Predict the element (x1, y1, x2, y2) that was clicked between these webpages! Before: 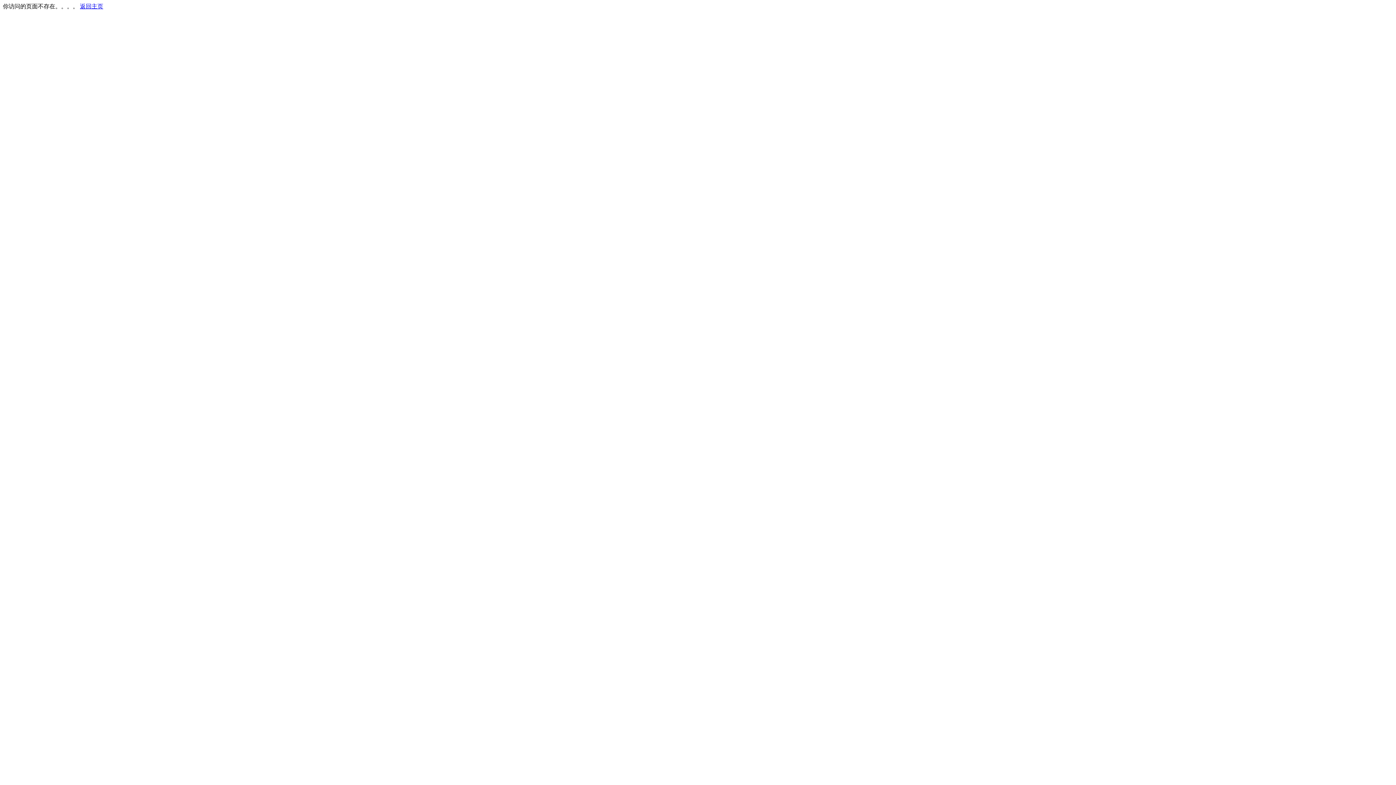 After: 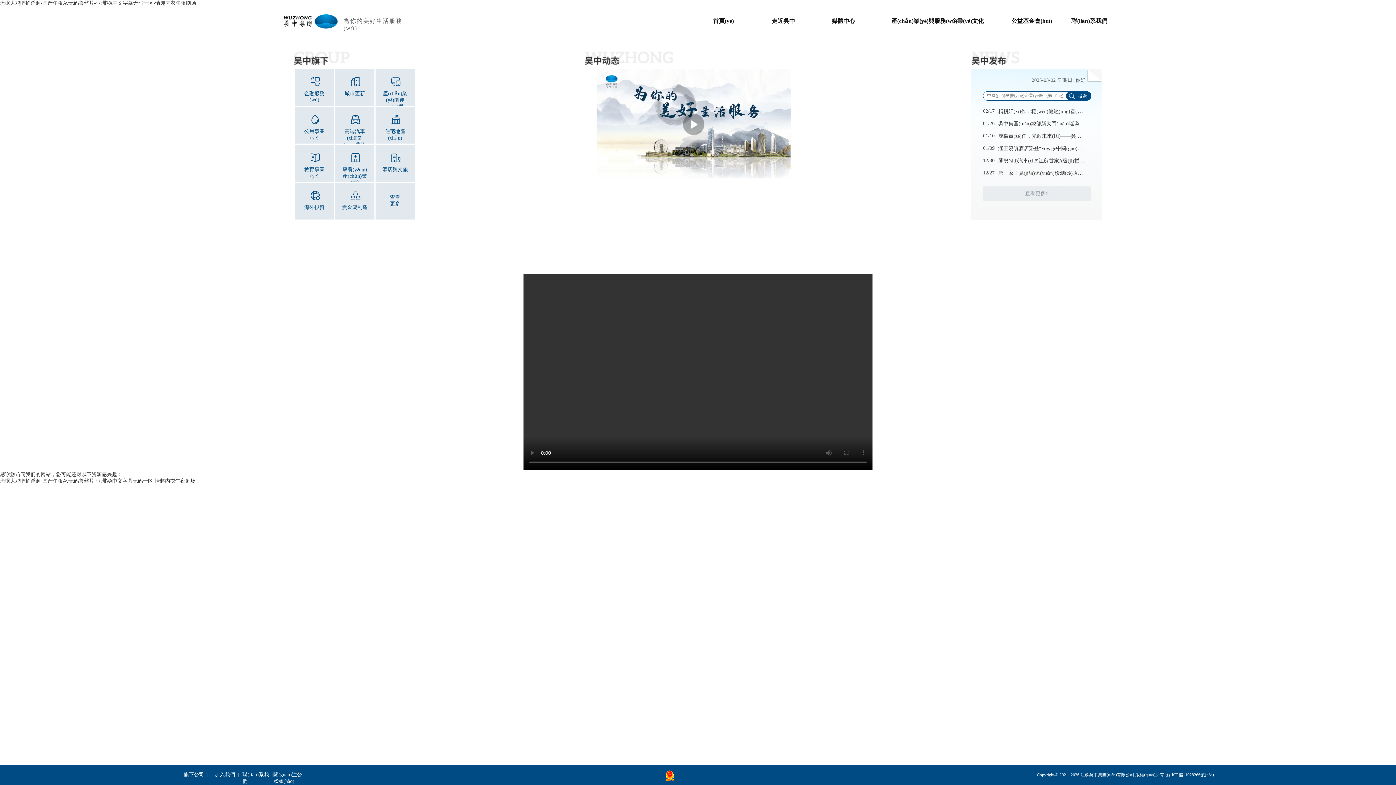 Action: label: 返回主页 bbox: (80, 3, 103, 9)